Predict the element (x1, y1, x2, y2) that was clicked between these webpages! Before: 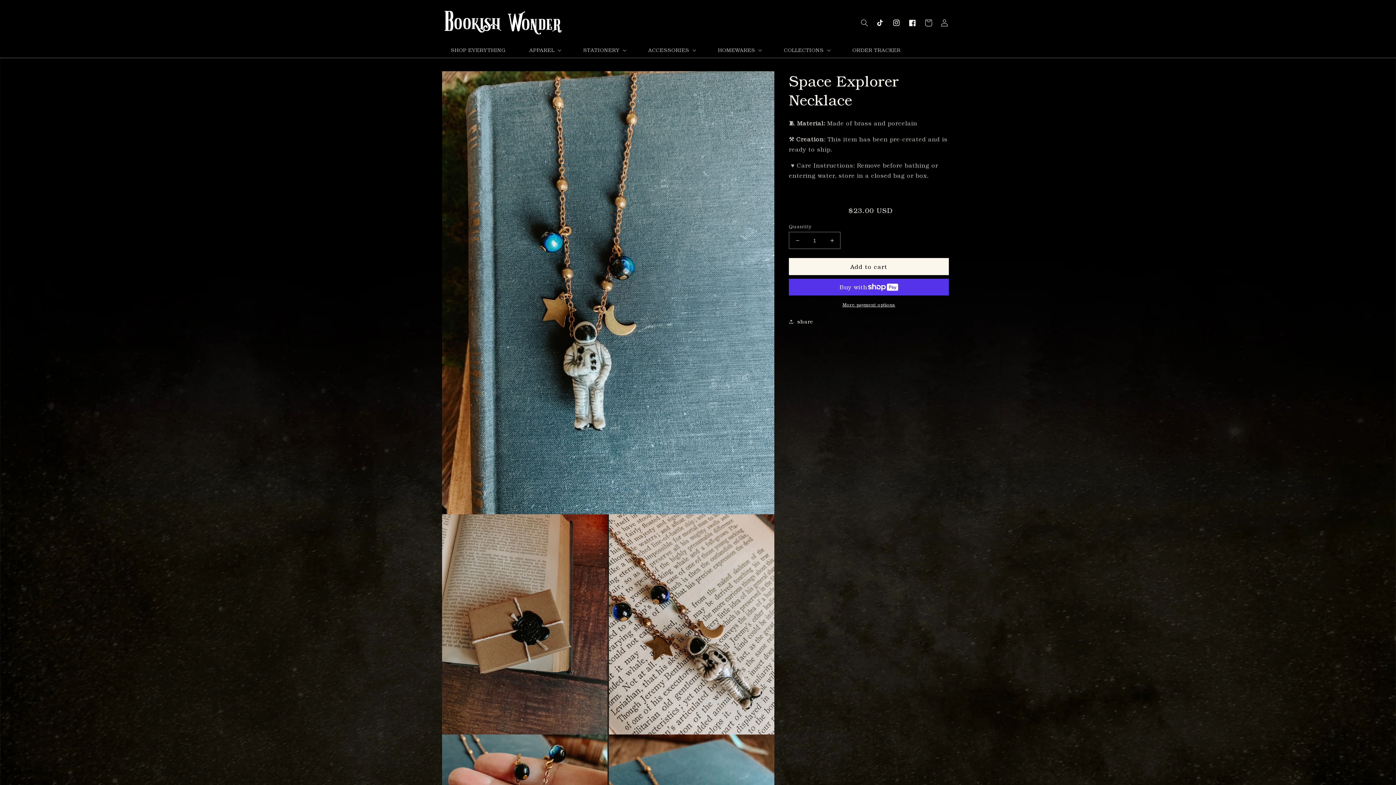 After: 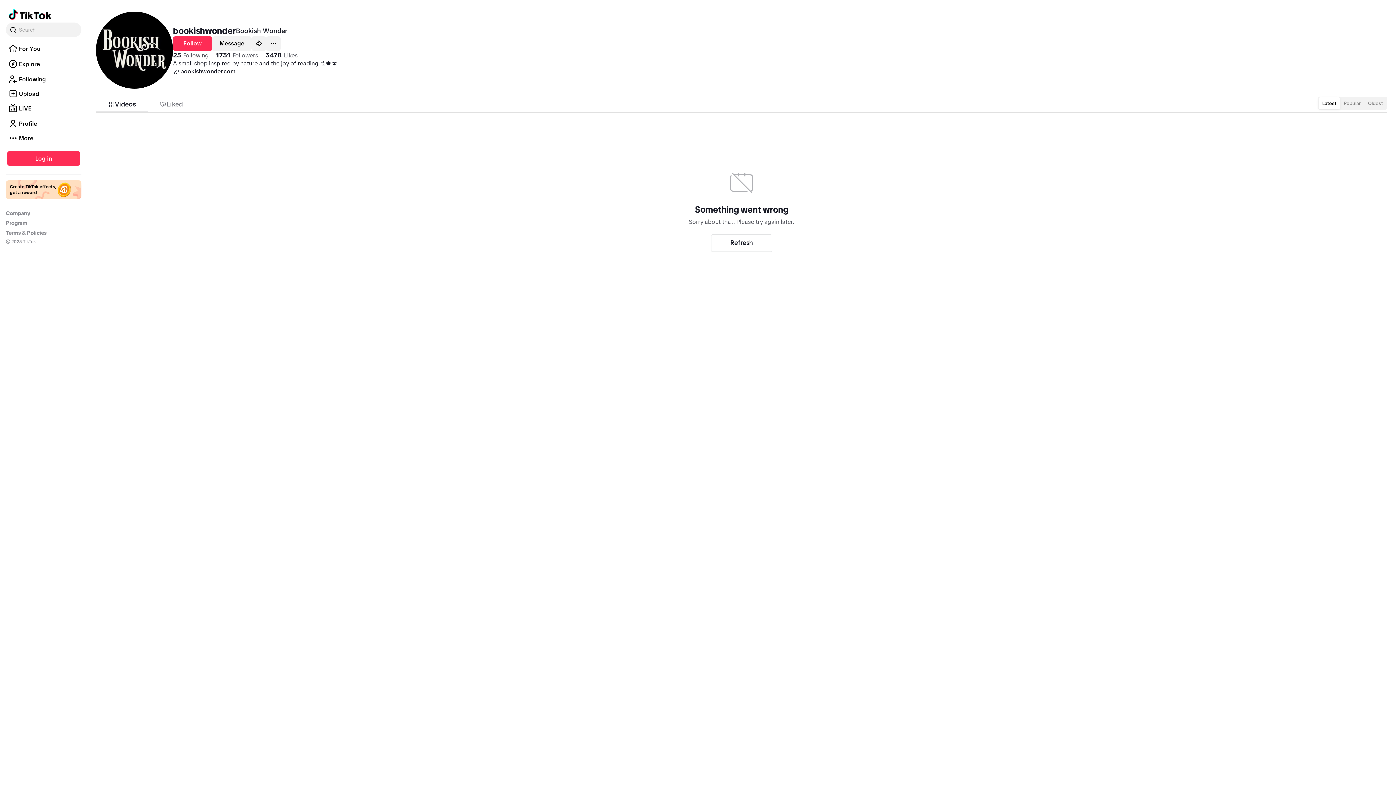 Action: label: TikTok bbox: (872, 15, 888, 31)